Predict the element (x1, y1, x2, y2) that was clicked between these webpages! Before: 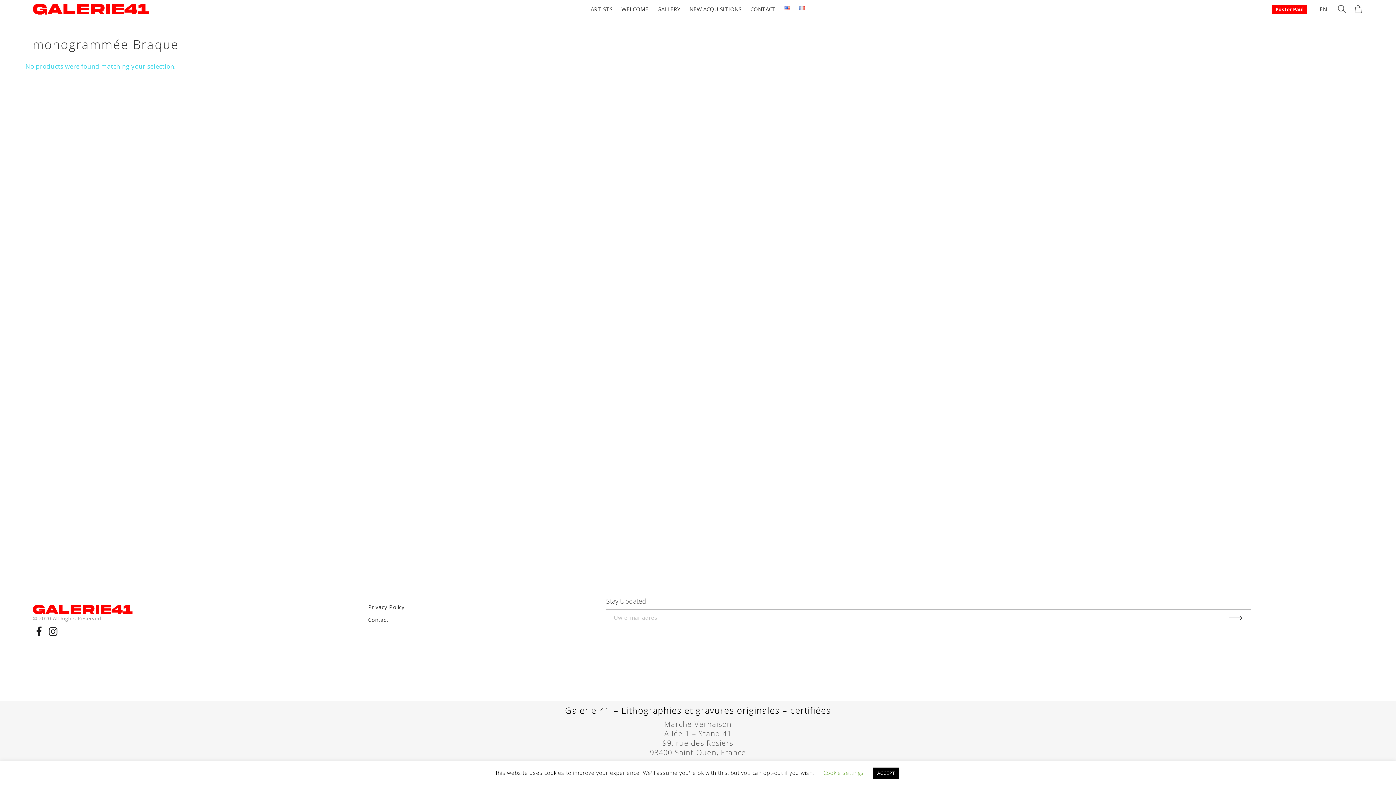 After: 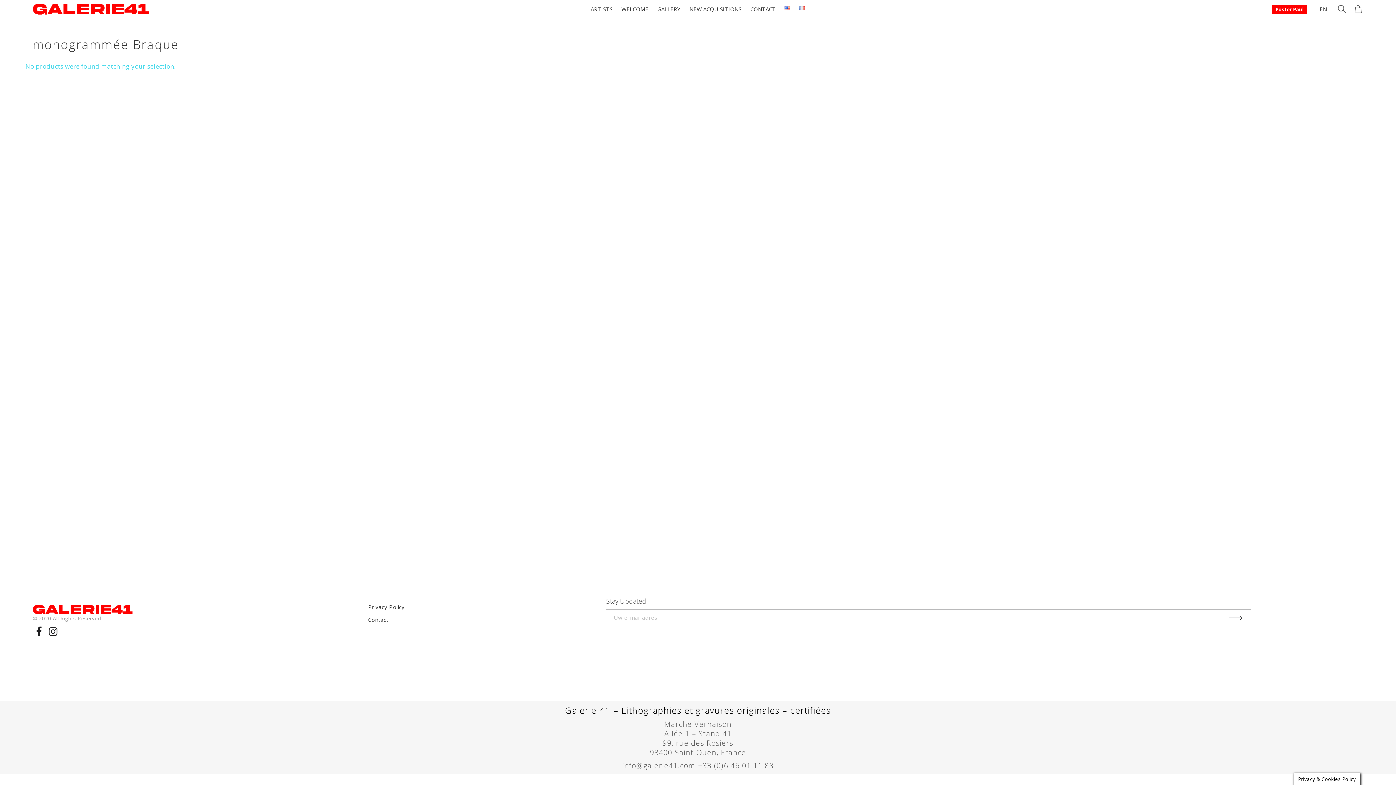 Action: bbox: (872, 768, 899, 779) label: ACCEPT